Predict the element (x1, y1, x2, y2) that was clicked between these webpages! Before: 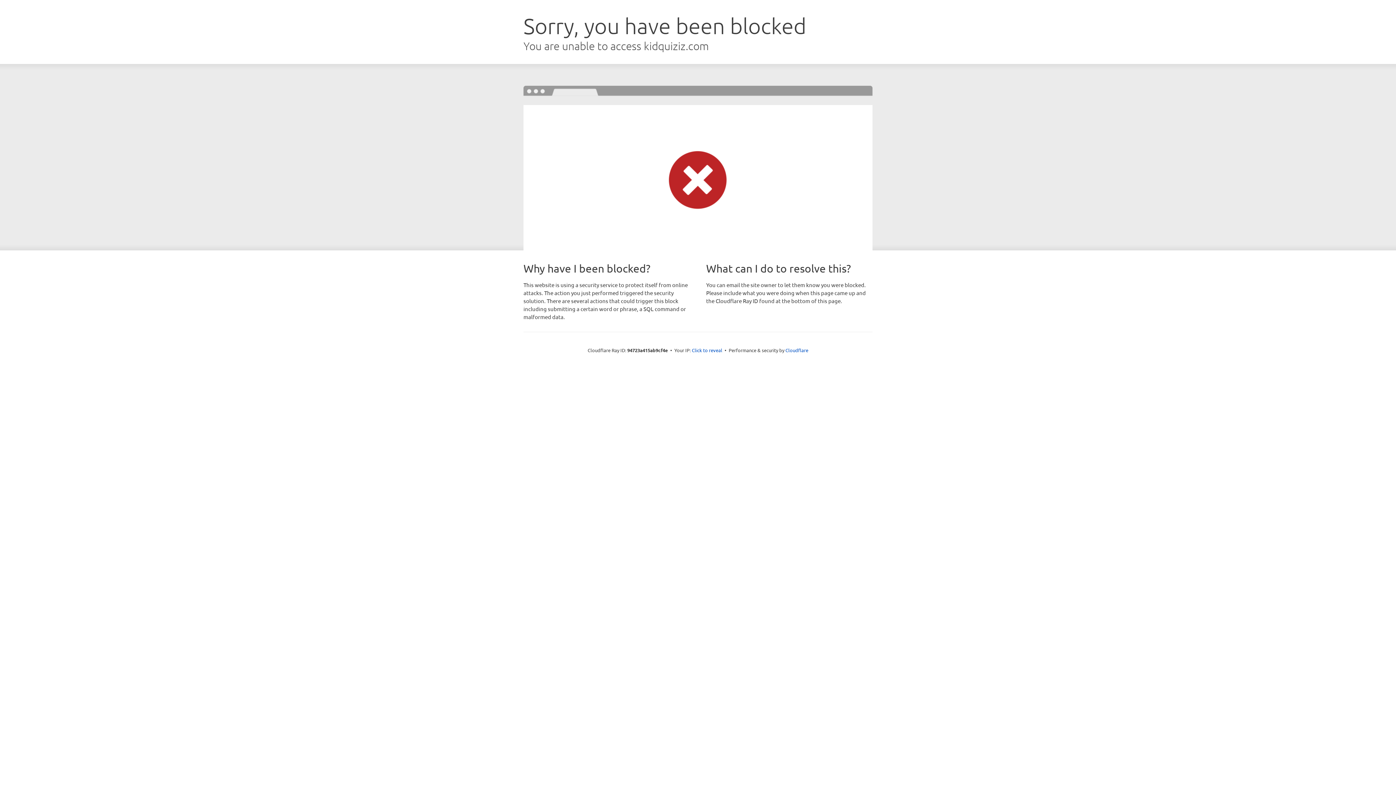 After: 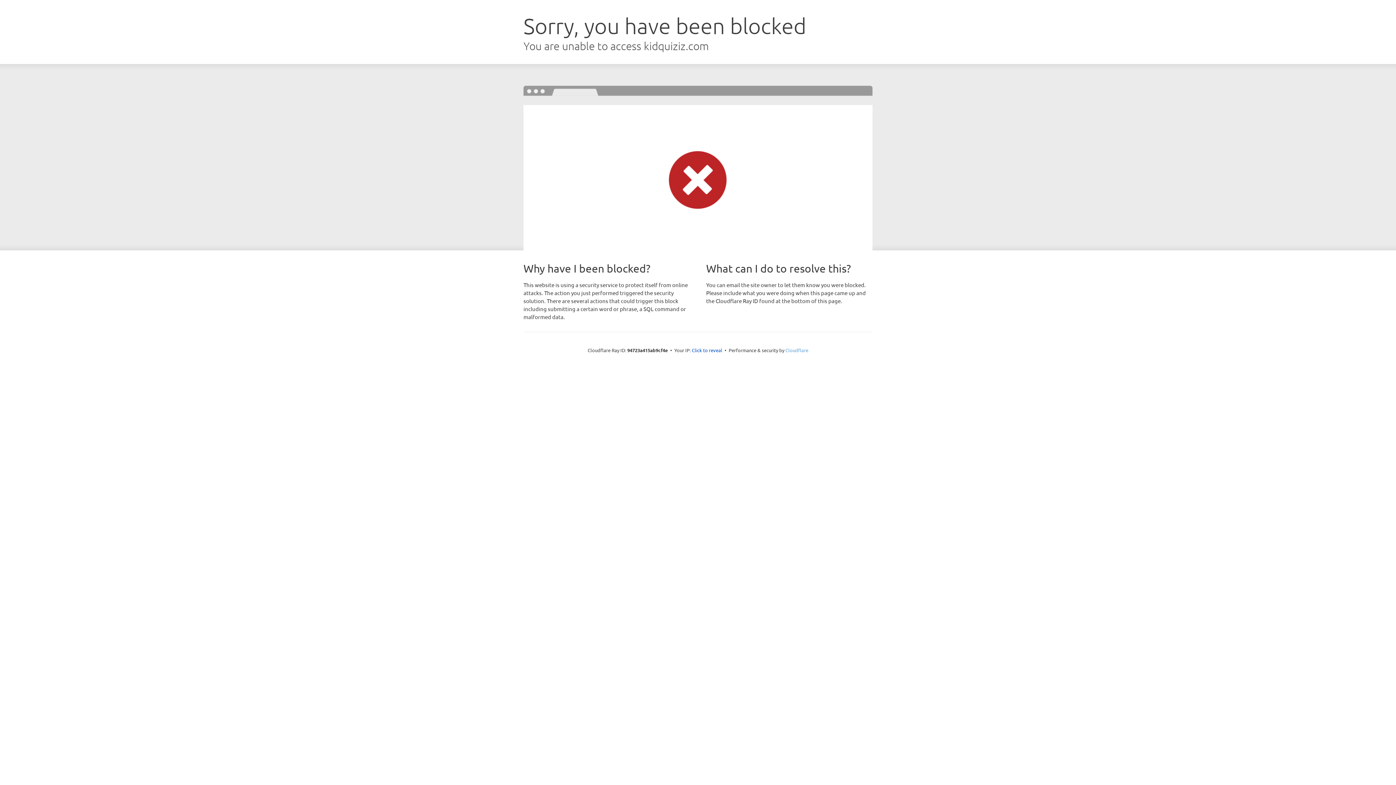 Action: bbox: (785, 347, 808, 353) label: Cloudflare